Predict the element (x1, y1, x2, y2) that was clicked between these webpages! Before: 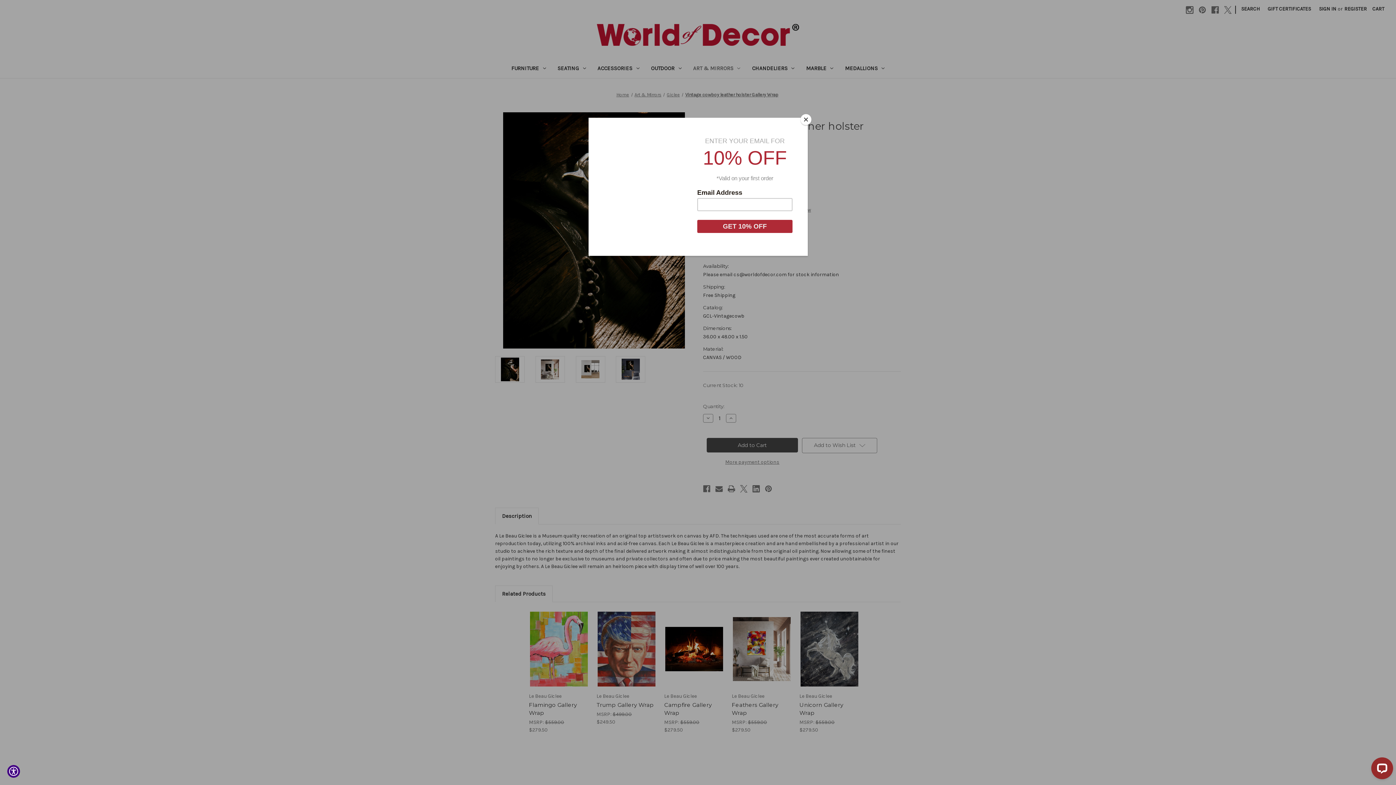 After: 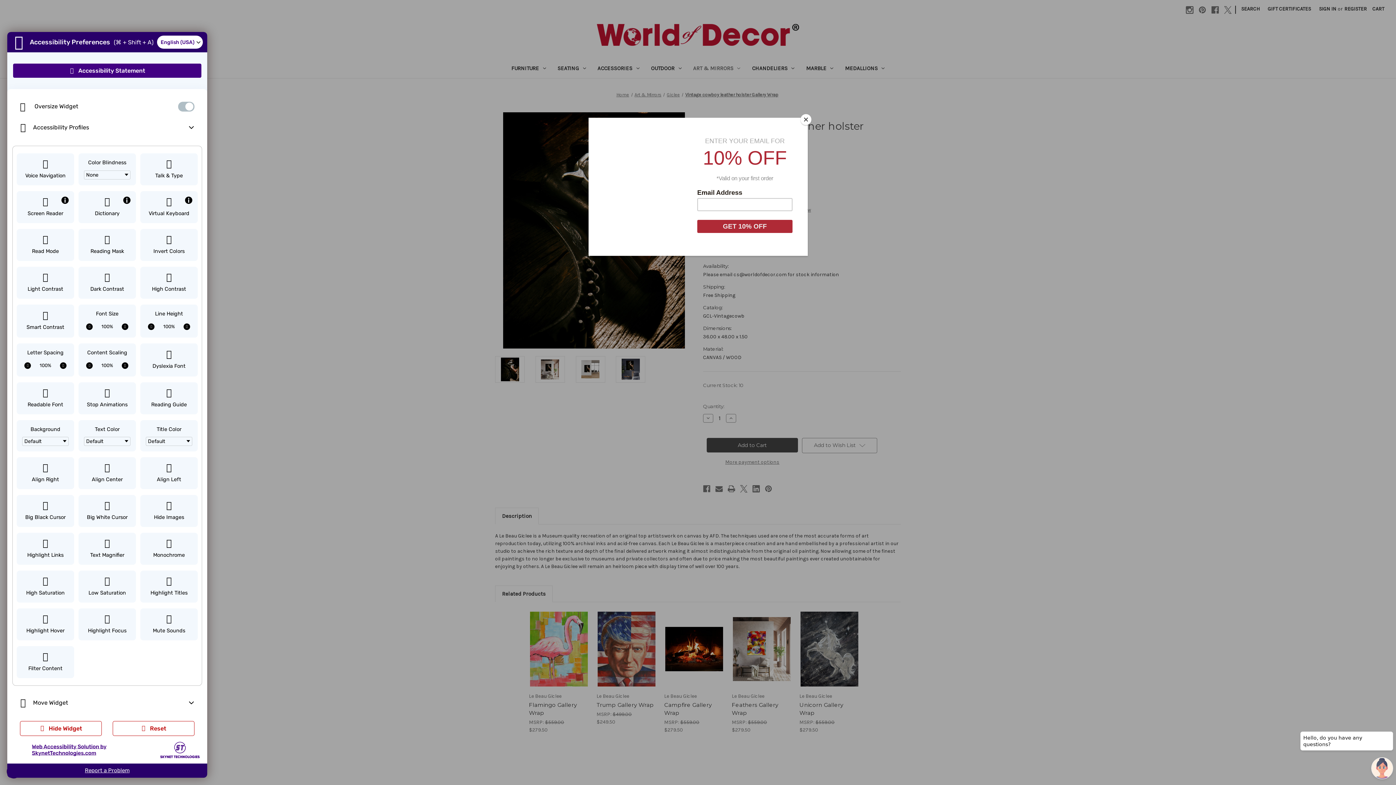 Action: bbox: (7, 765, 20, 778) label: Show Accessibility Preferences